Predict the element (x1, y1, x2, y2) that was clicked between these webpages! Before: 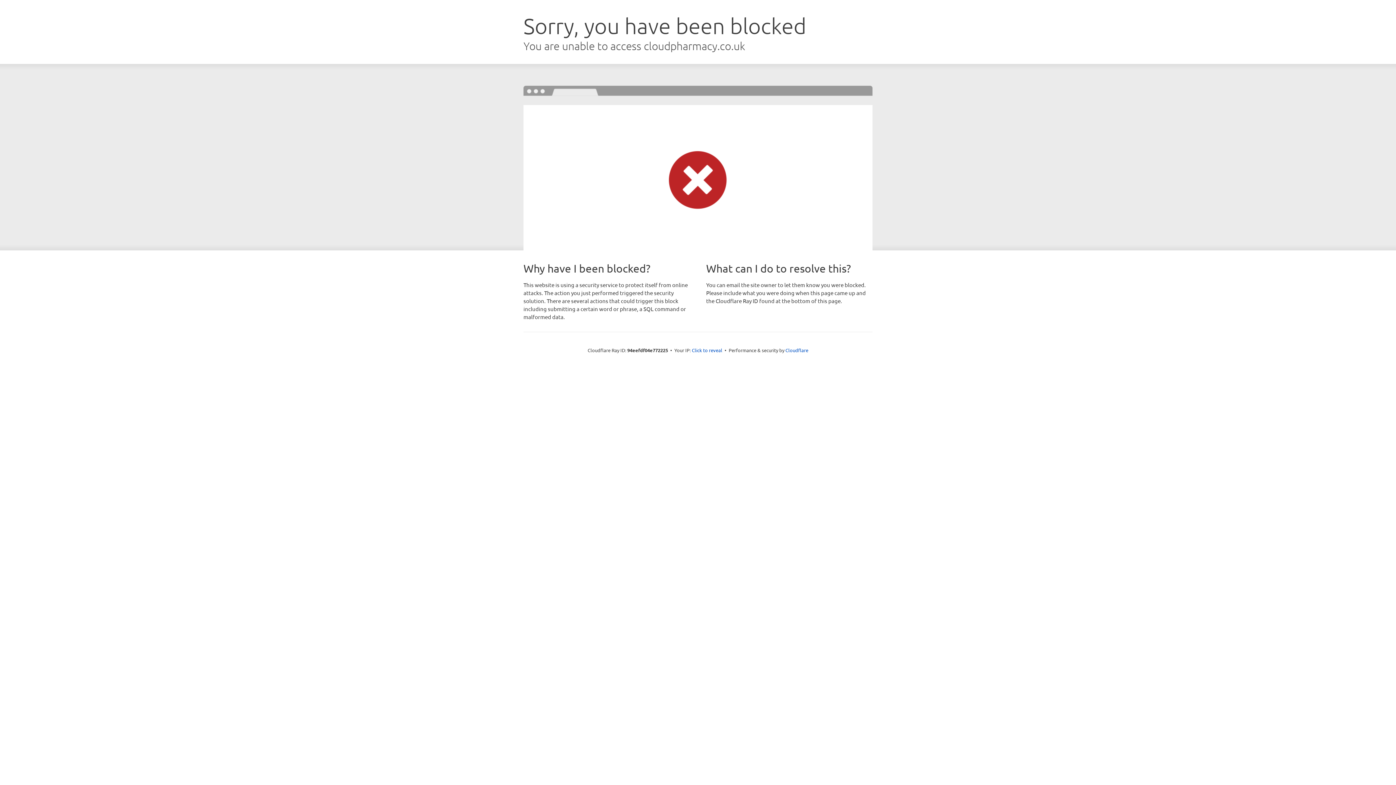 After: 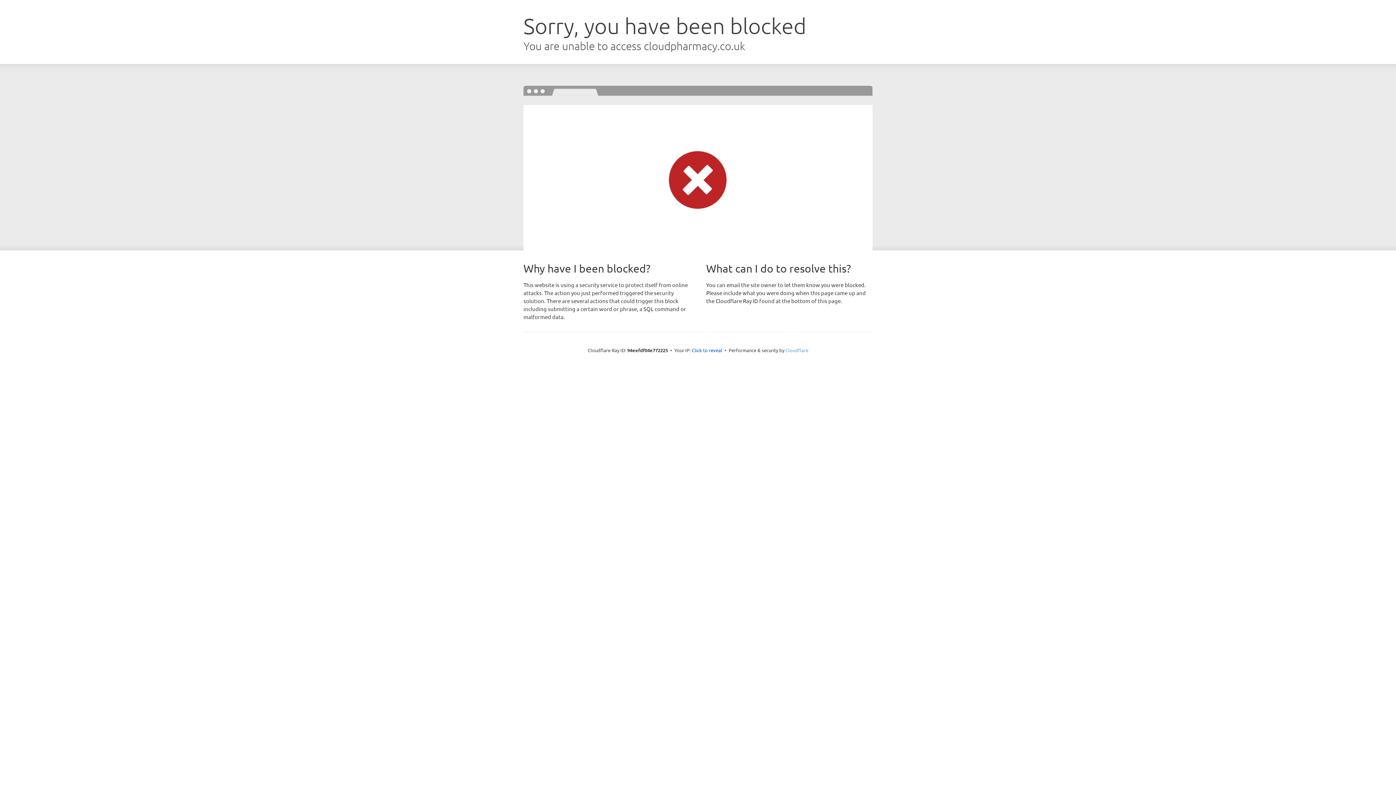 Action: label: Cloudflare bbox: (785, 347, 808, 353)